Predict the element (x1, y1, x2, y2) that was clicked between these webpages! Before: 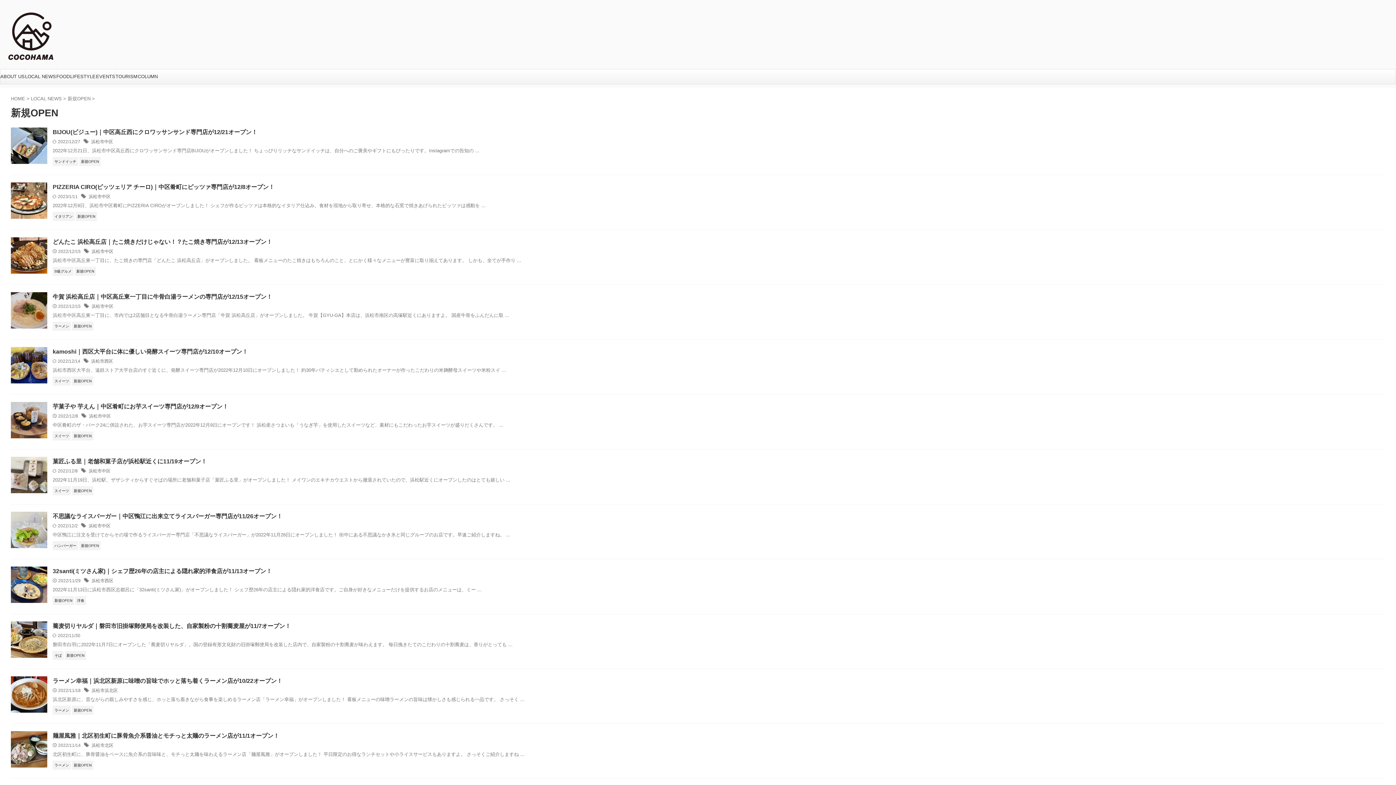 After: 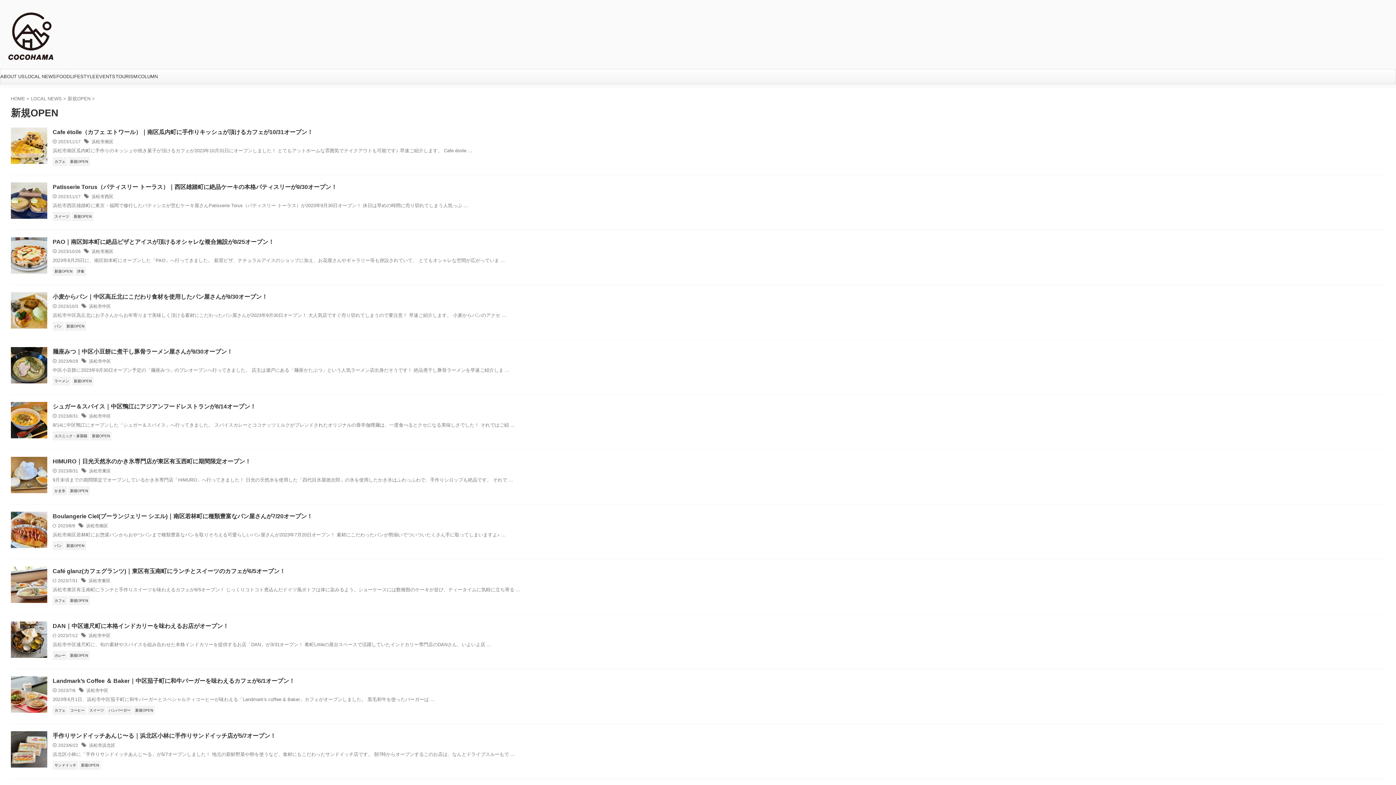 Action: label: 新規OPEN bbox: (52, 598, 74, 603)